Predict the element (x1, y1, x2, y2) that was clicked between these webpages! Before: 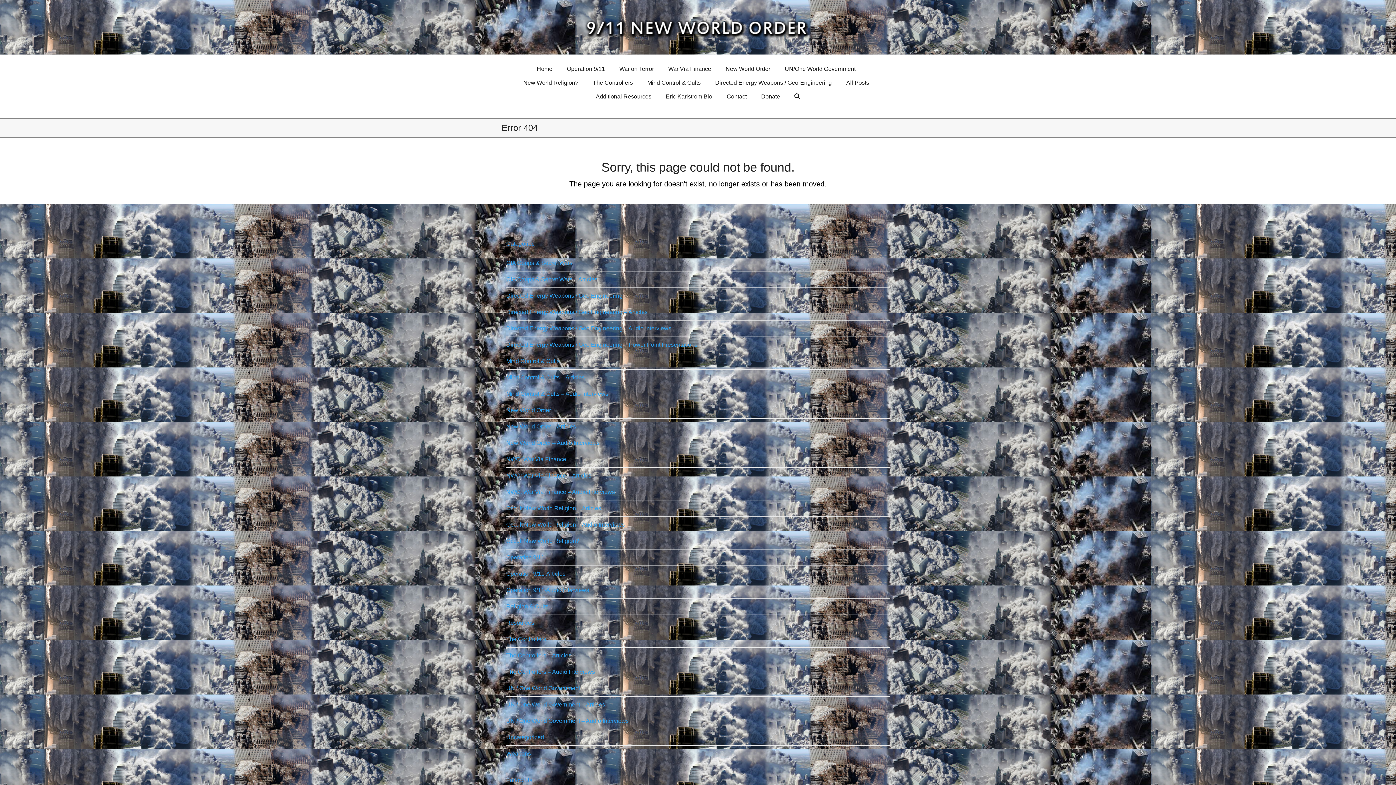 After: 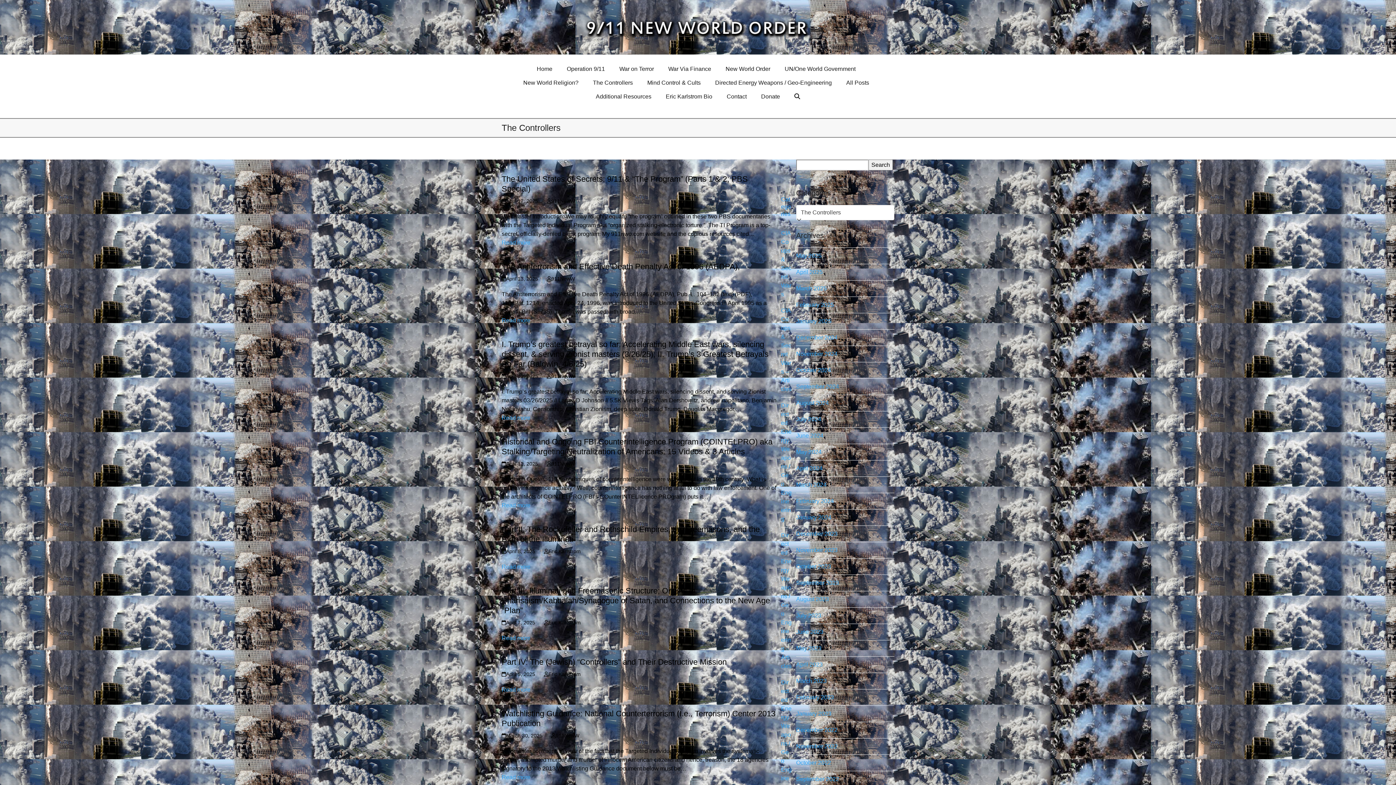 Action: label: The Controllers bbox: (506, 636, 546, 642)